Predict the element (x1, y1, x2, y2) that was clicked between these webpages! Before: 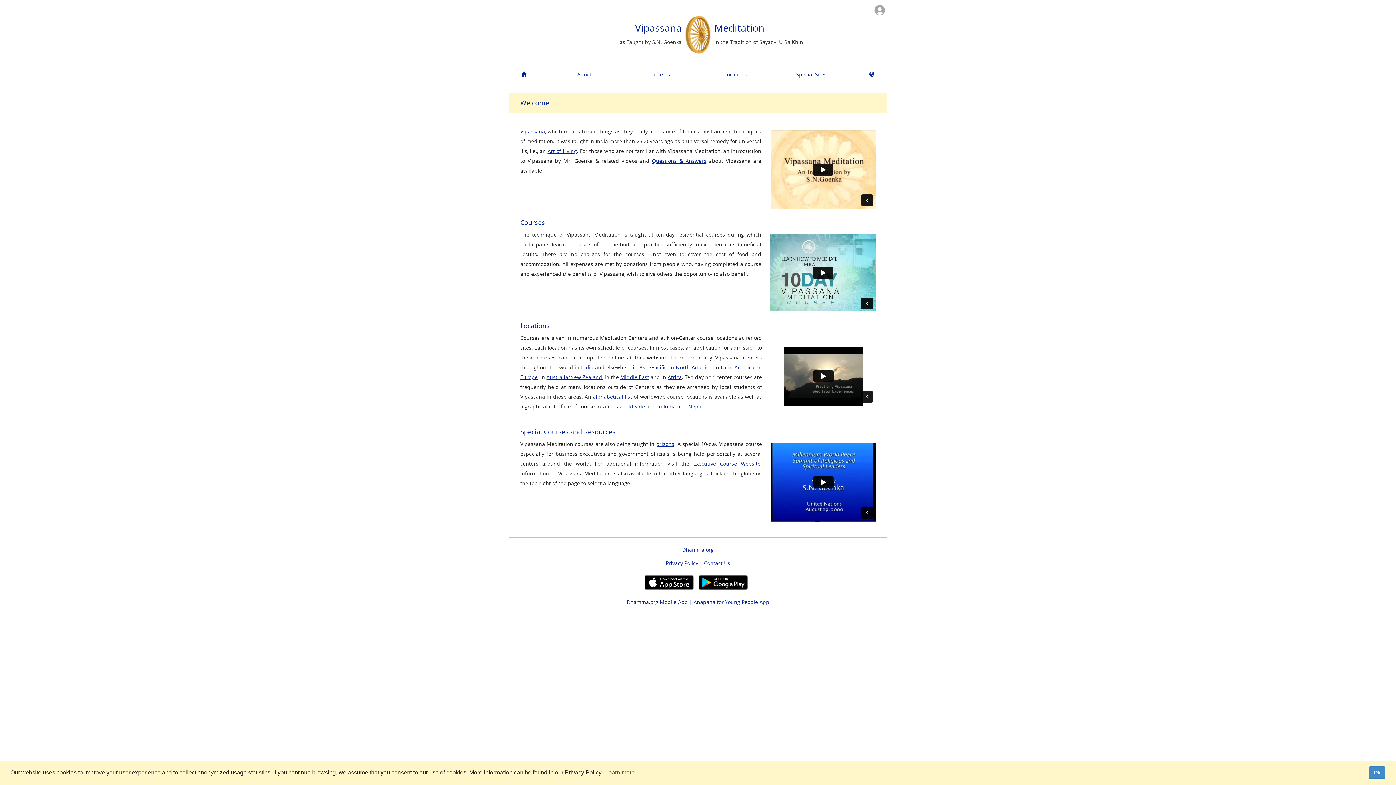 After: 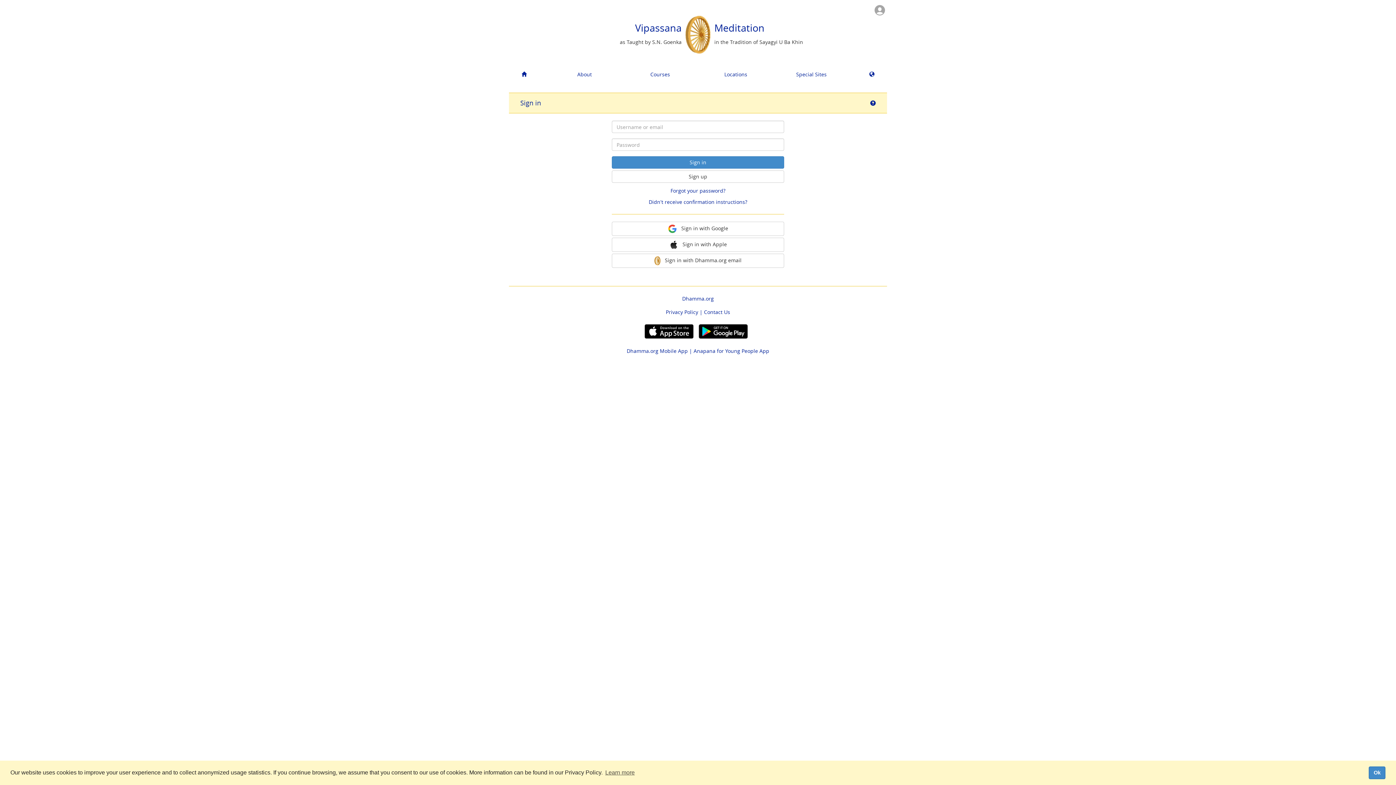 Action: bbox: (872, 6, 885, 12)